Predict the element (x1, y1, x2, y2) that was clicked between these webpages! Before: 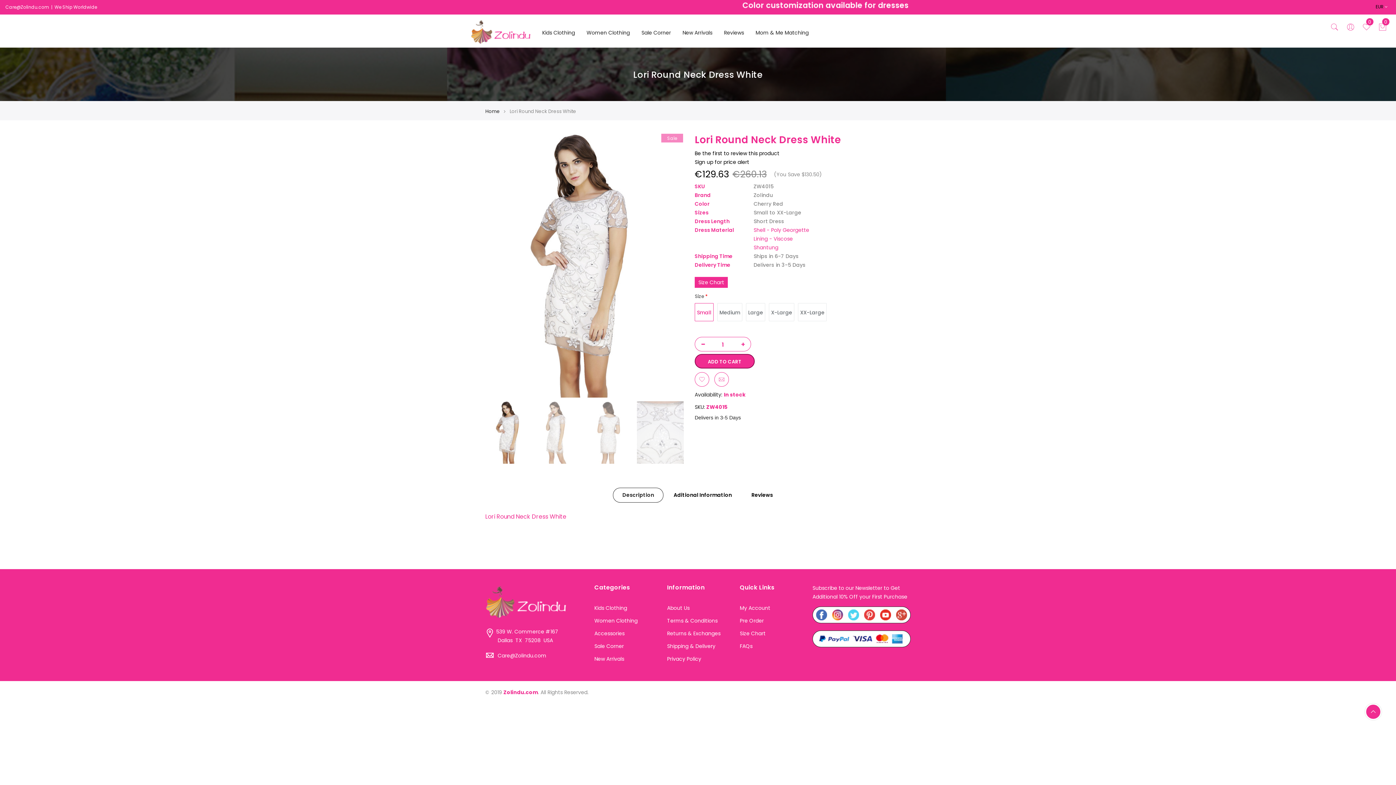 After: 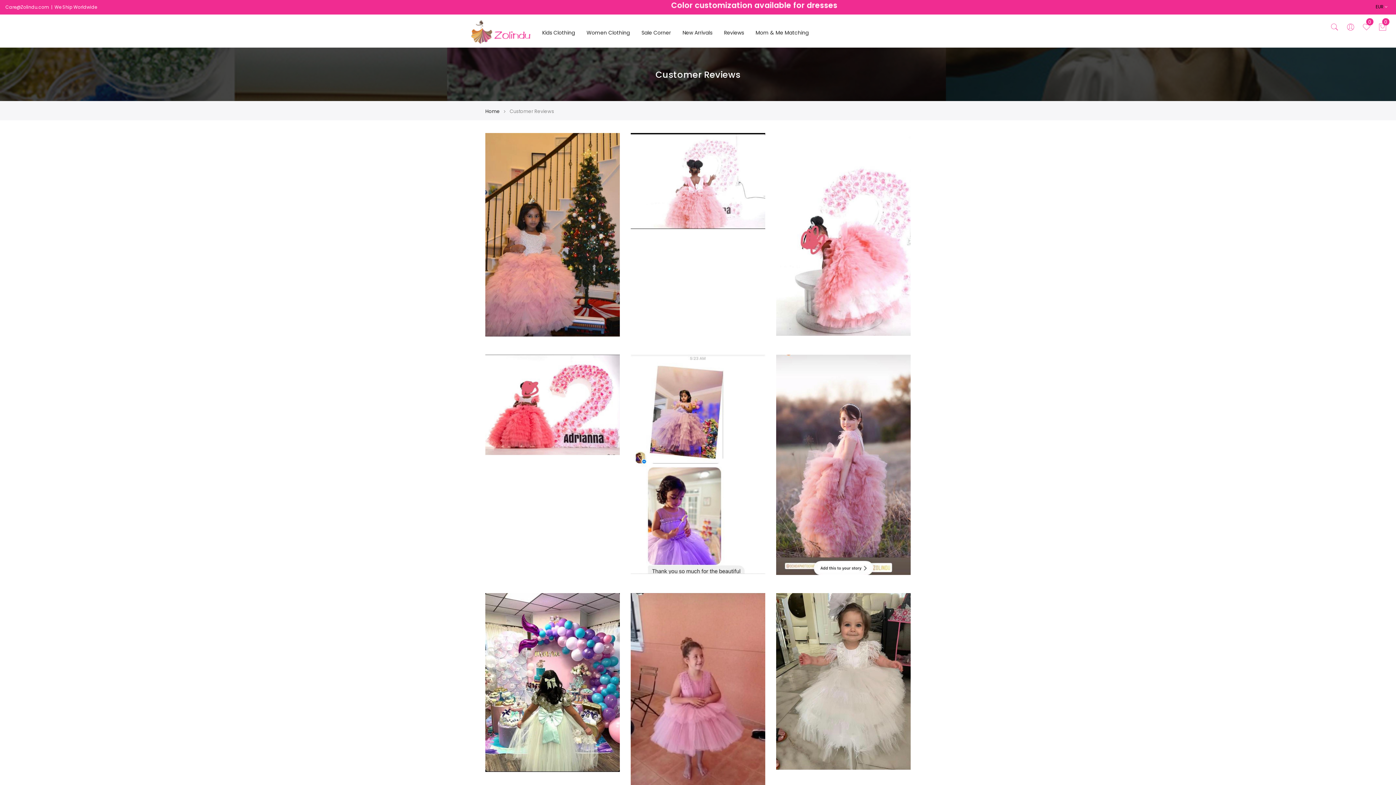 Action: label: Reviews bbox: (718, 21, 749, 43)